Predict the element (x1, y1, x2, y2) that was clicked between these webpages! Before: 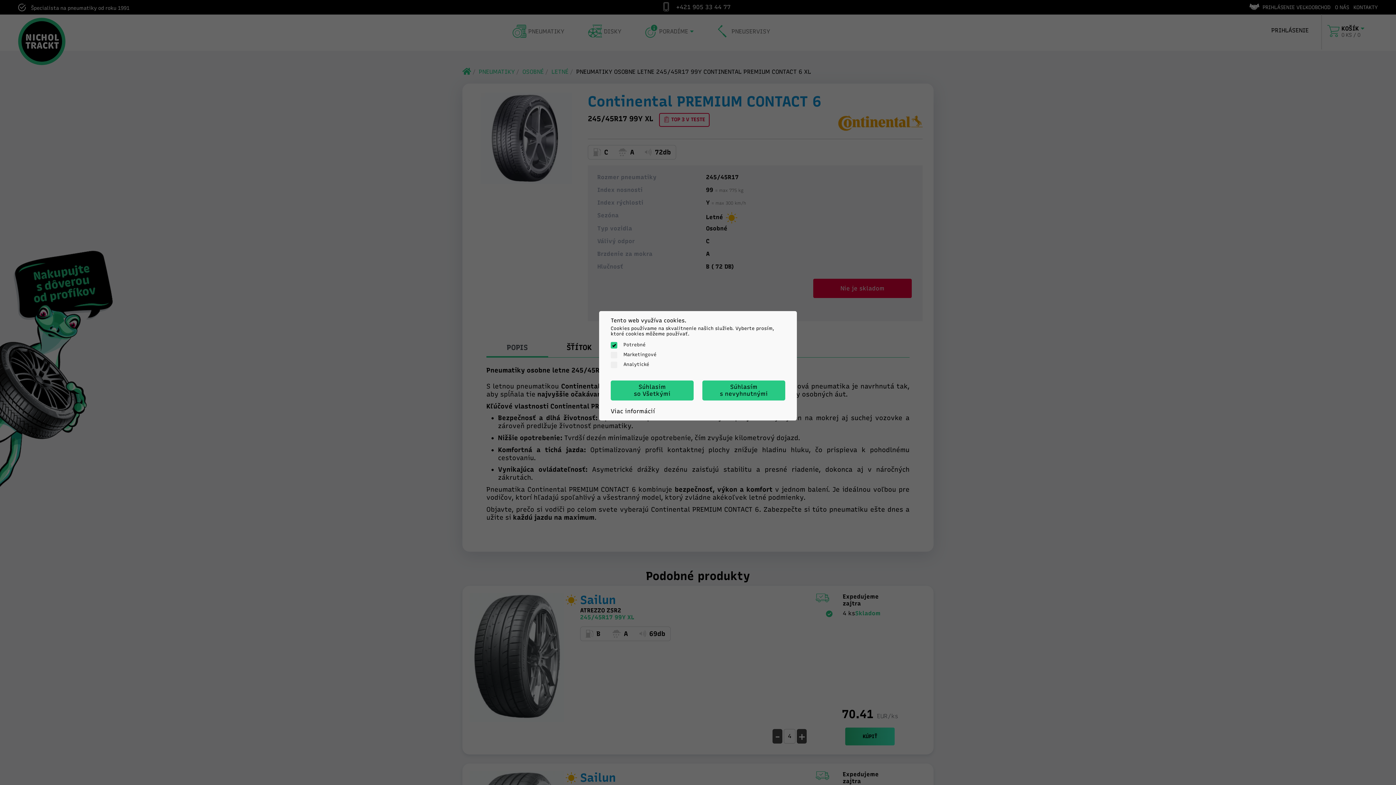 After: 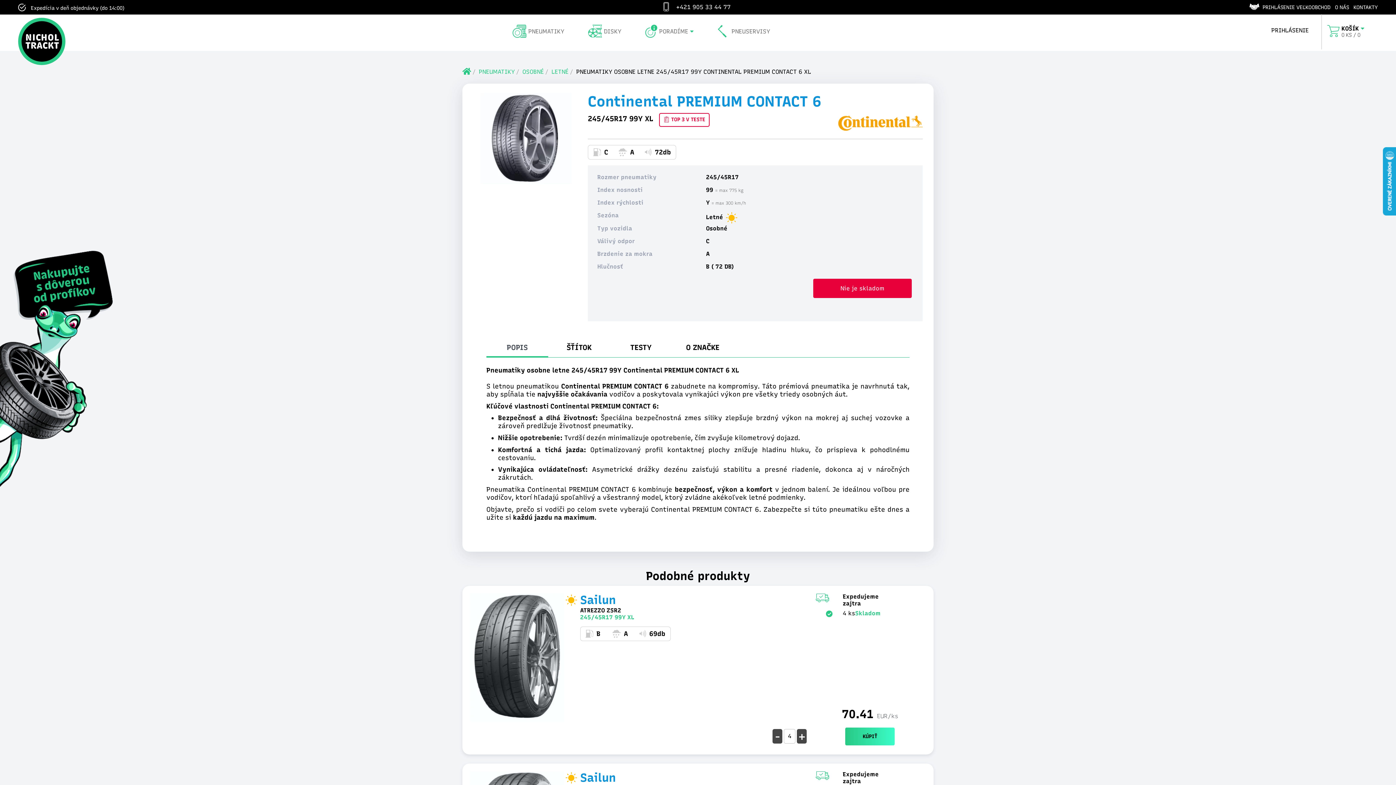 Action: bbox: (610, 380, 693, 400) label: dismiss cookie message